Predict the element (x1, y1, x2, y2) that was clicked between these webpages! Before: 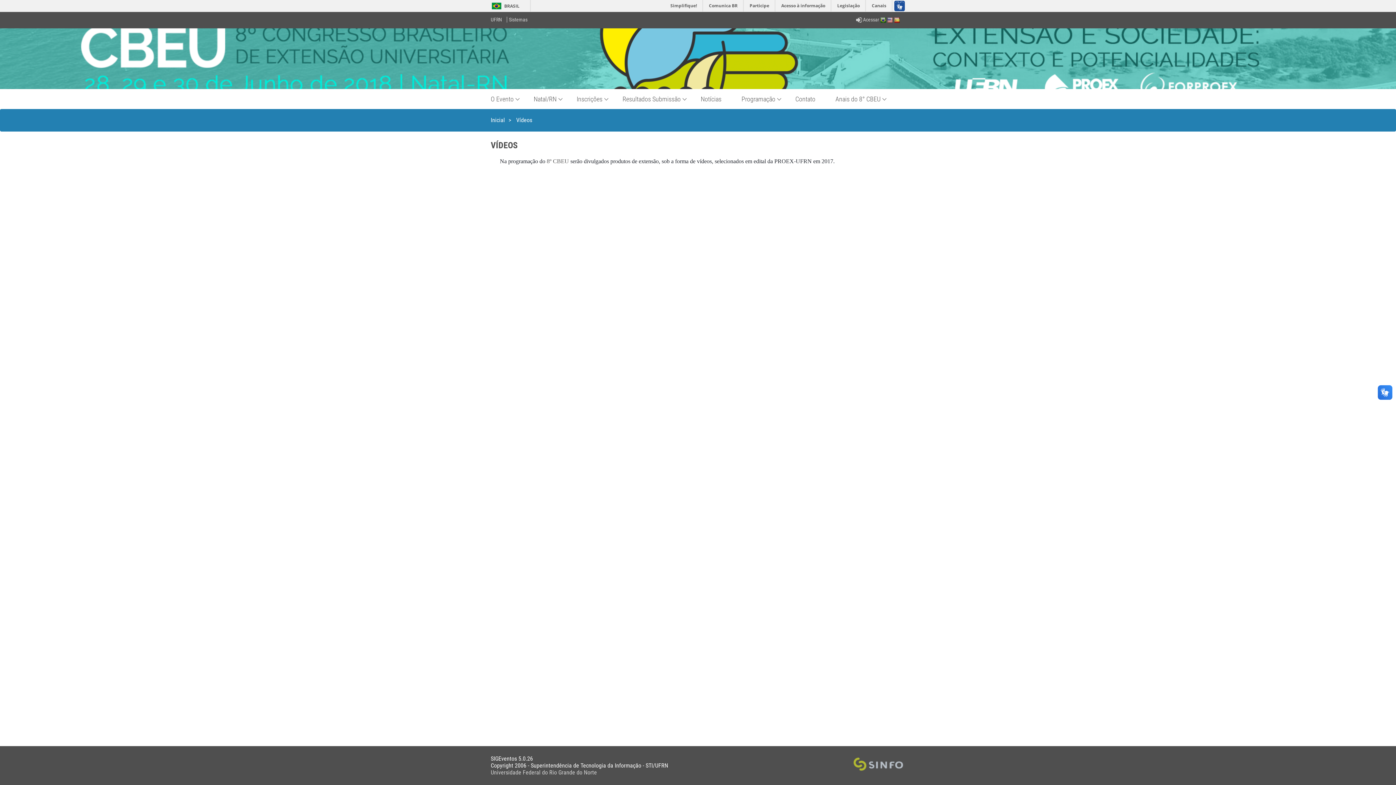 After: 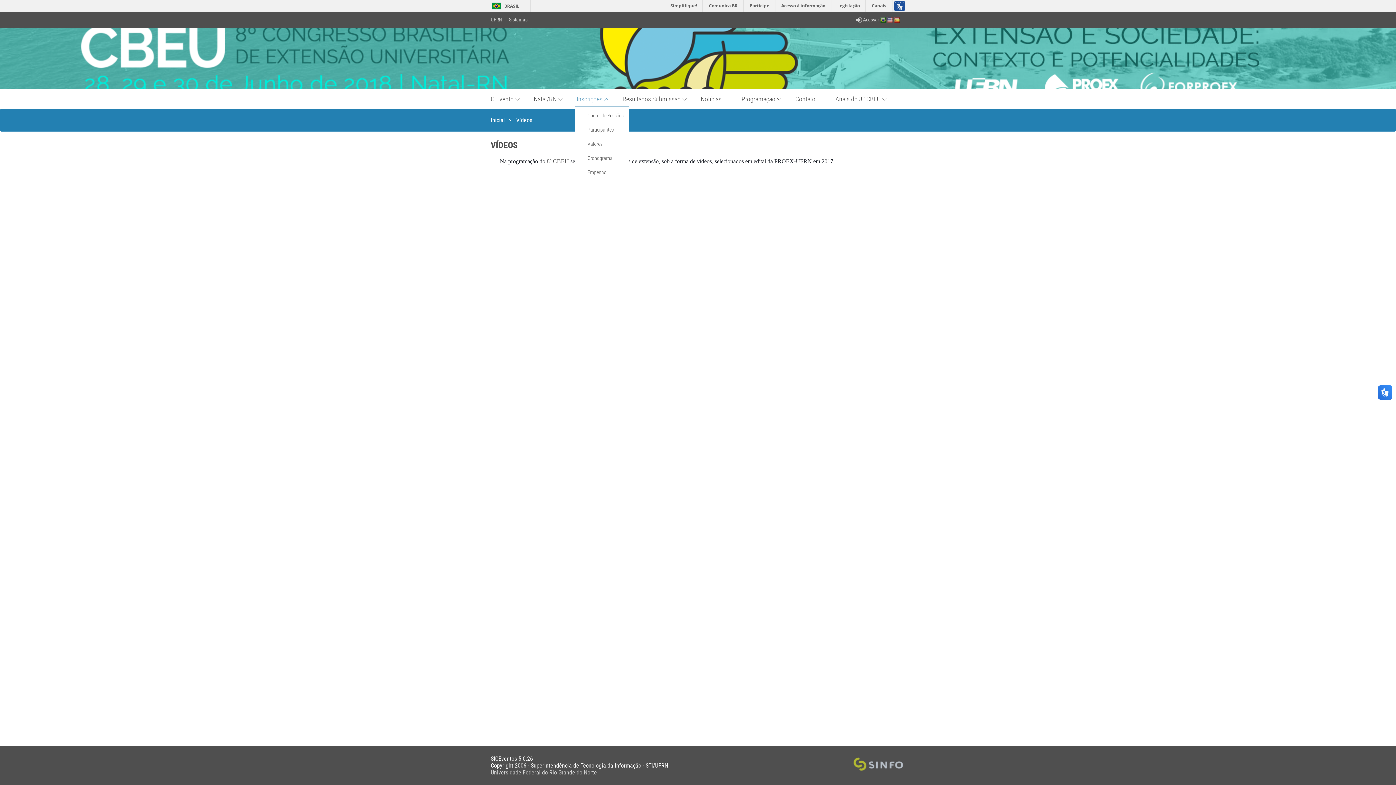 Action: bbox: (575, 91, 620, 106) label: Inscrições